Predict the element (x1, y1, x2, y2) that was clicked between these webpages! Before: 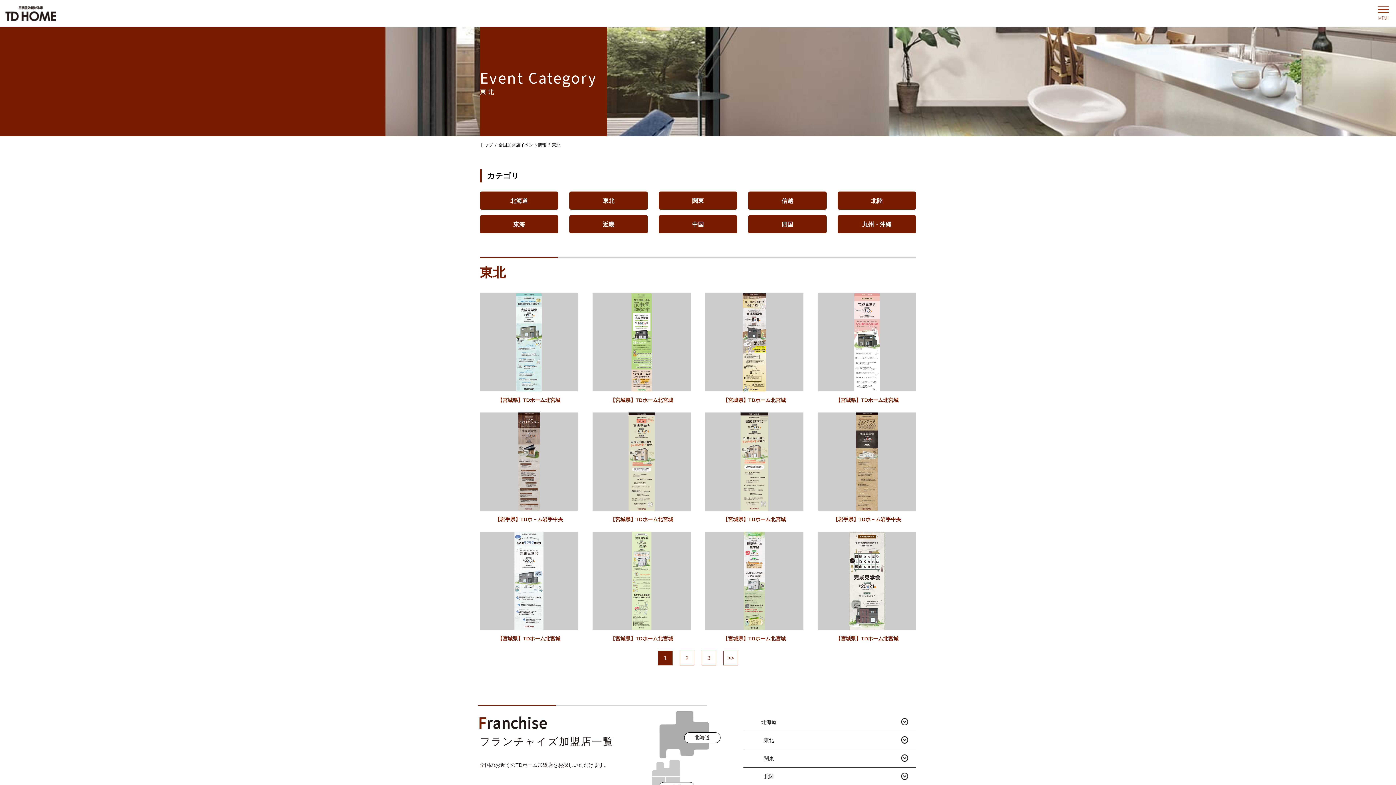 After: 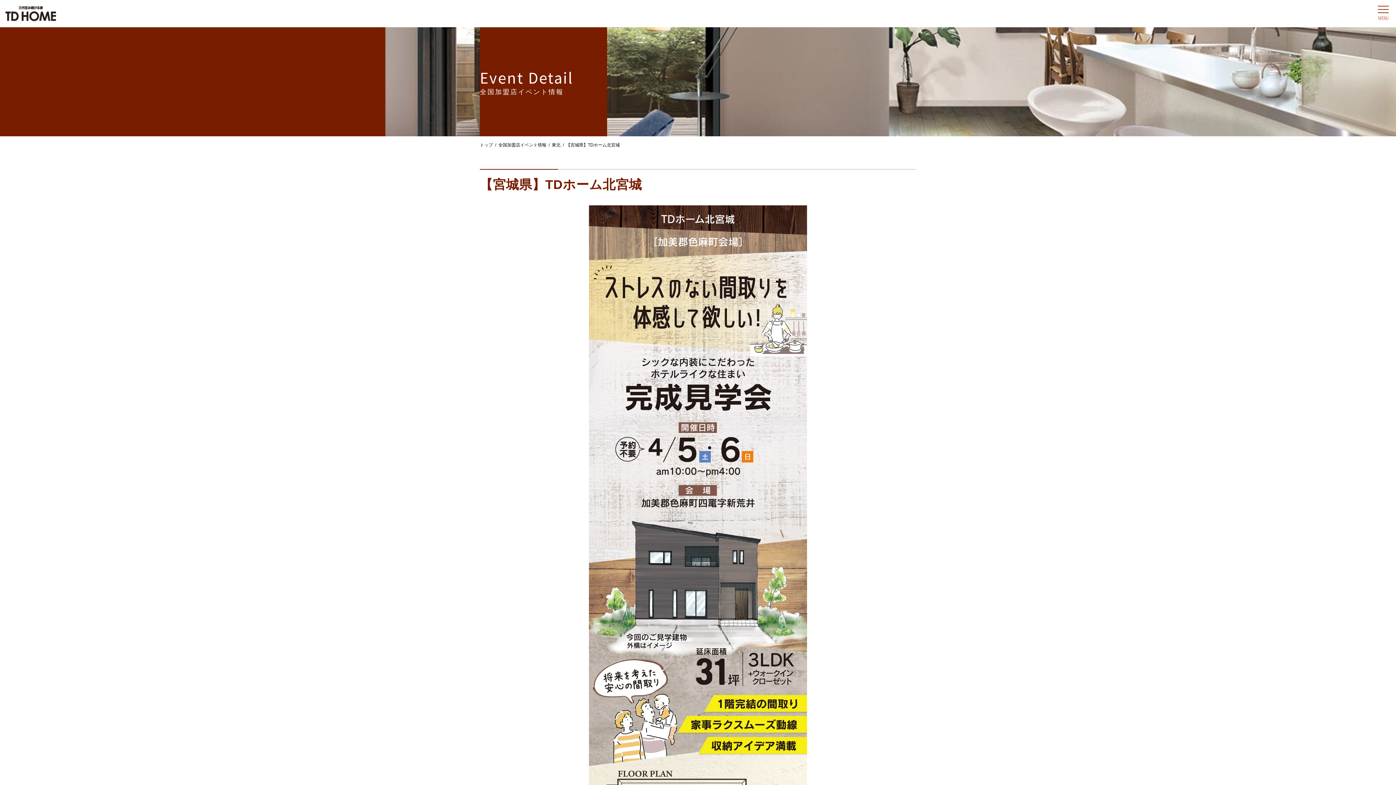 Action: bbox: (705, 329, 803, 428)